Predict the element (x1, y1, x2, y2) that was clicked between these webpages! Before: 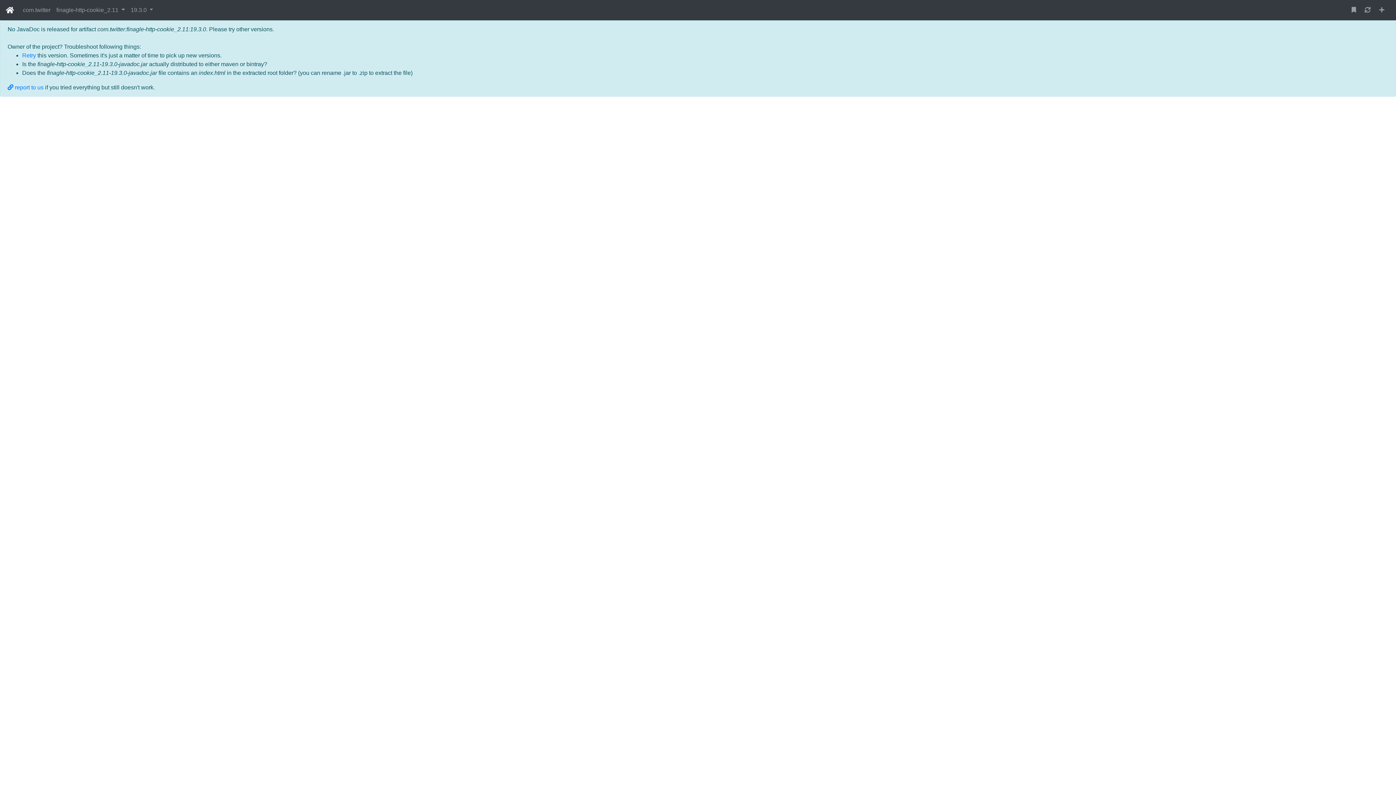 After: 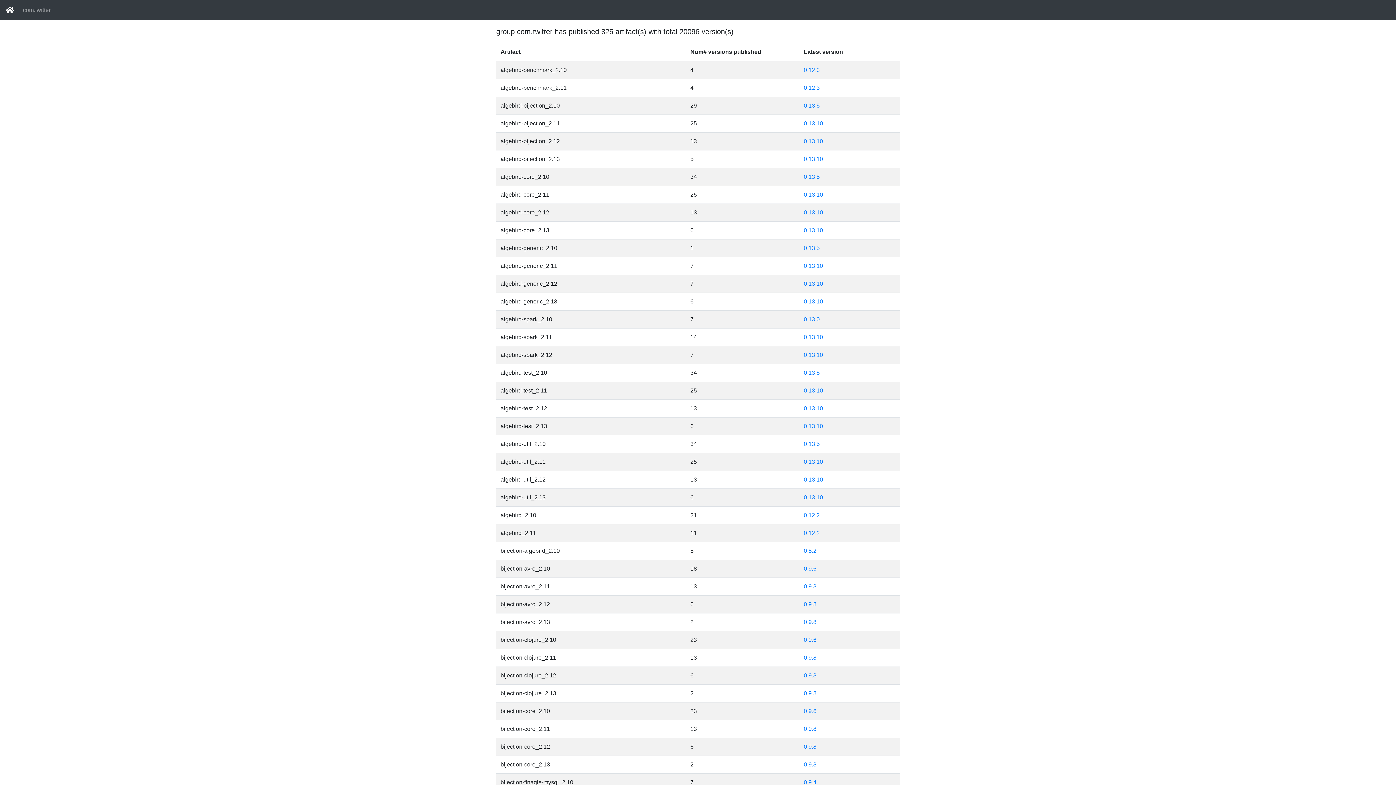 Action: label: com.twitter bbox: (20, 2, 53, 17)